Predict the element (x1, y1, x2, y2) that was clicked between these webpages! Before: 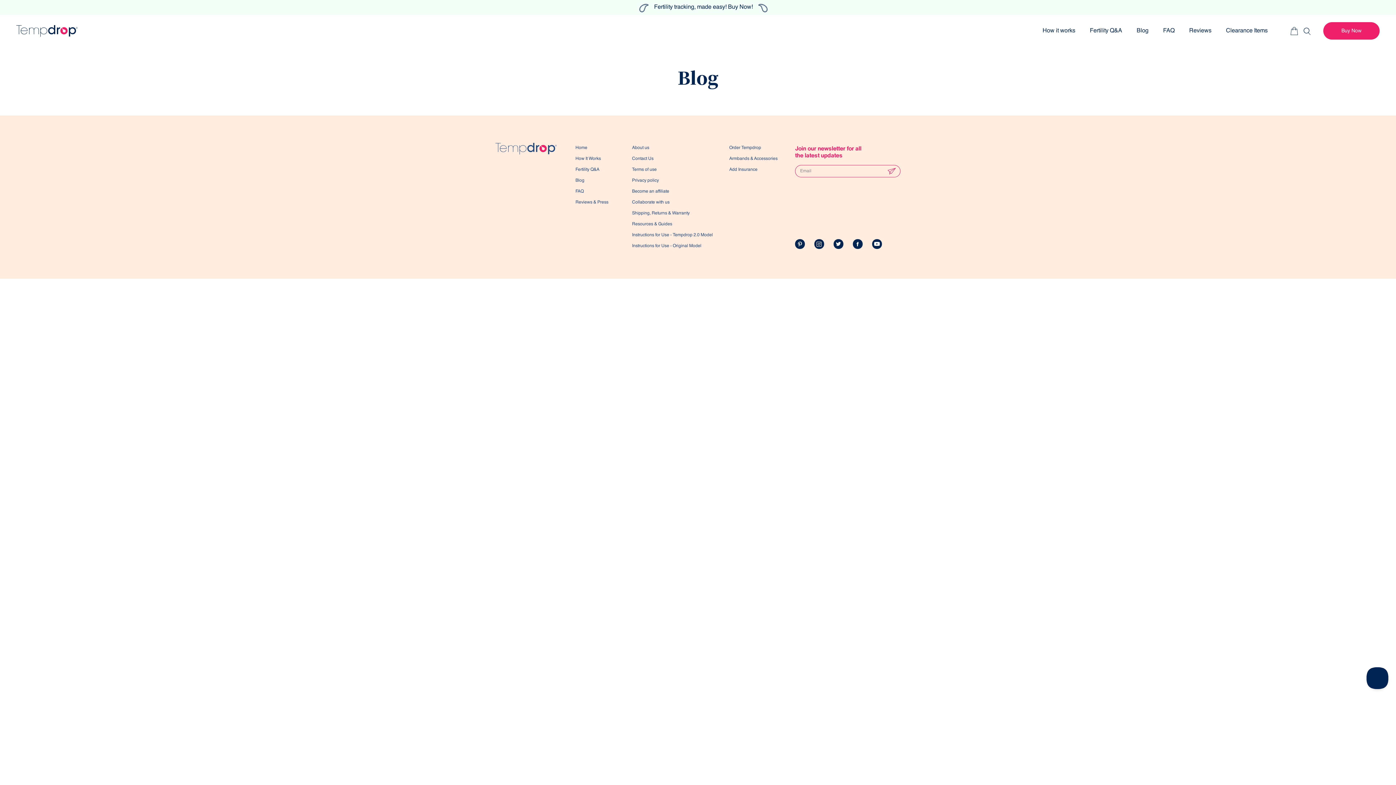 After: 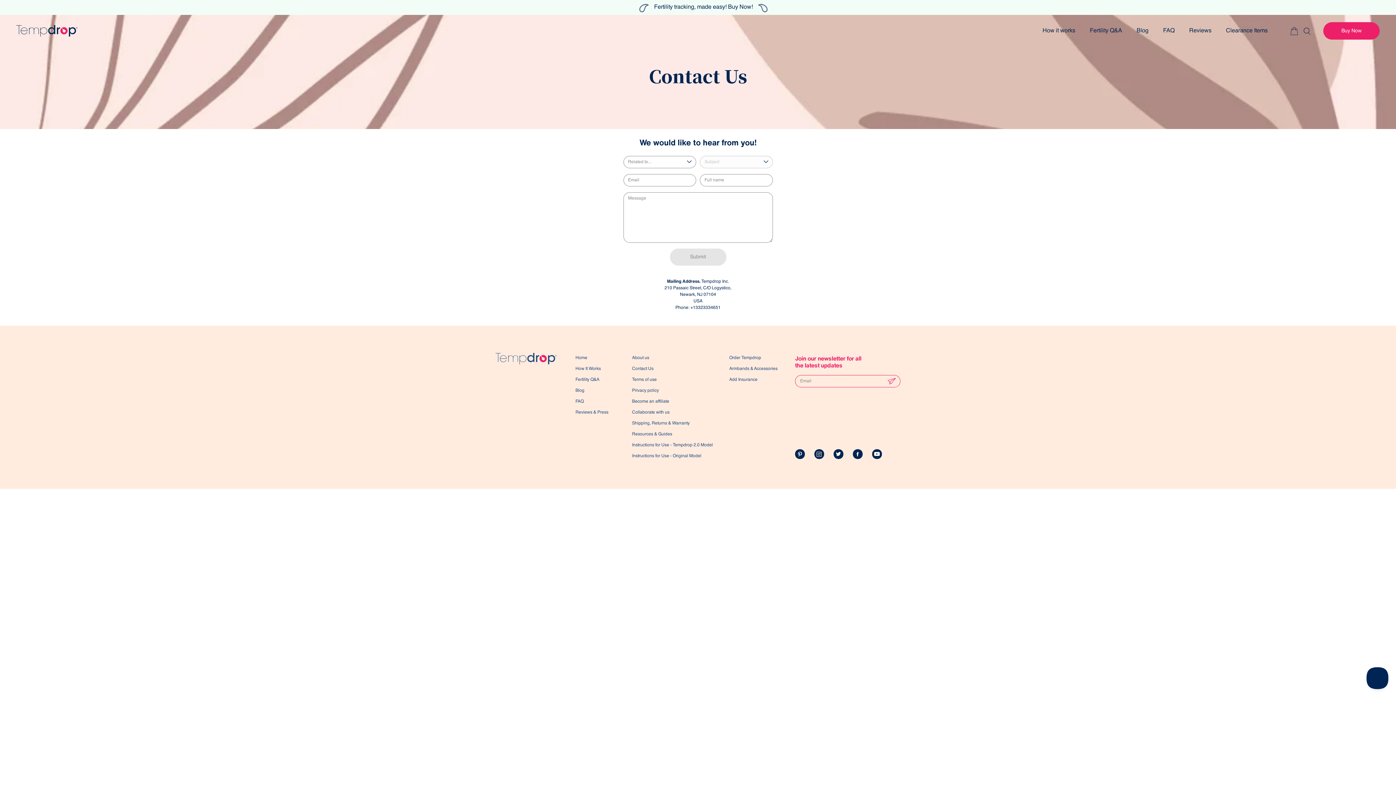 Action: bbox: (632, 156, 653, 161) label: Contact Us